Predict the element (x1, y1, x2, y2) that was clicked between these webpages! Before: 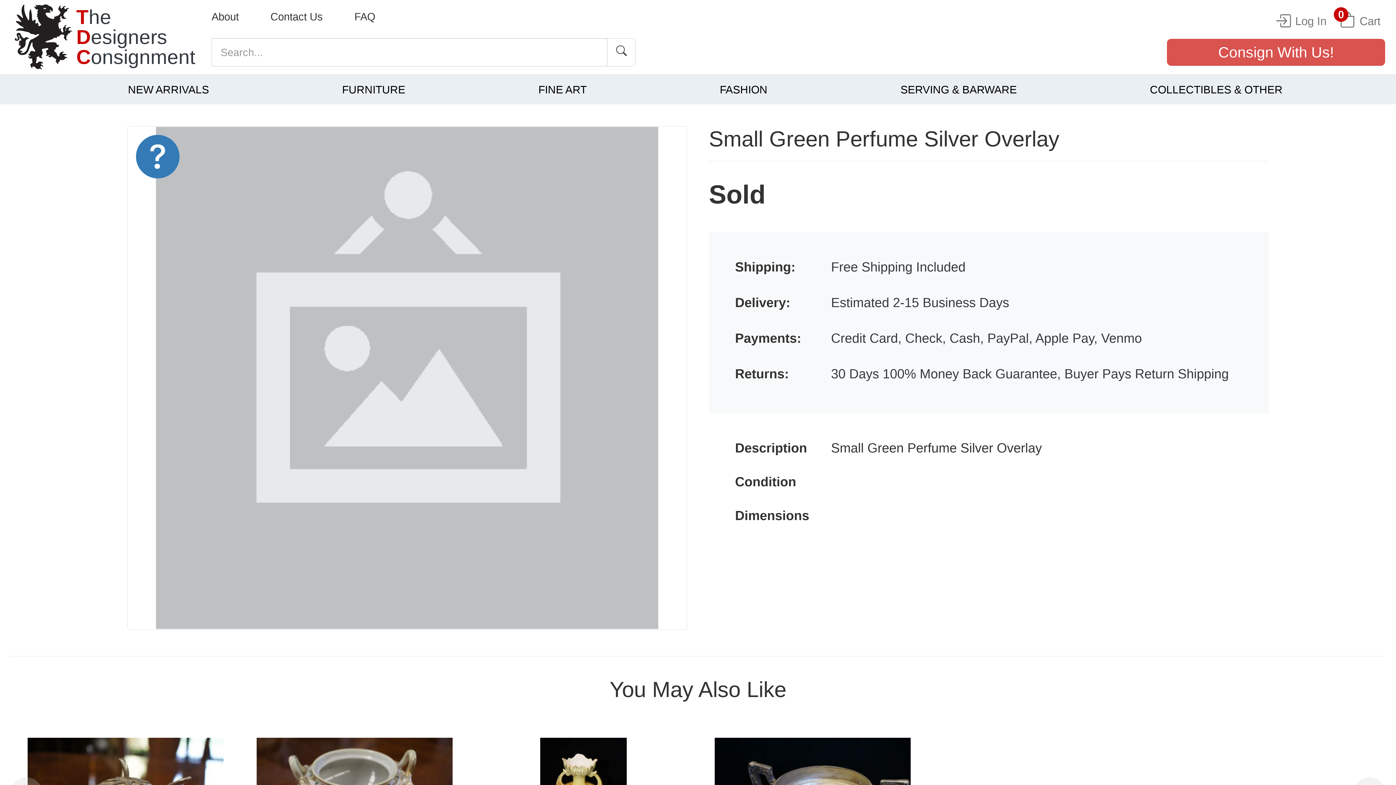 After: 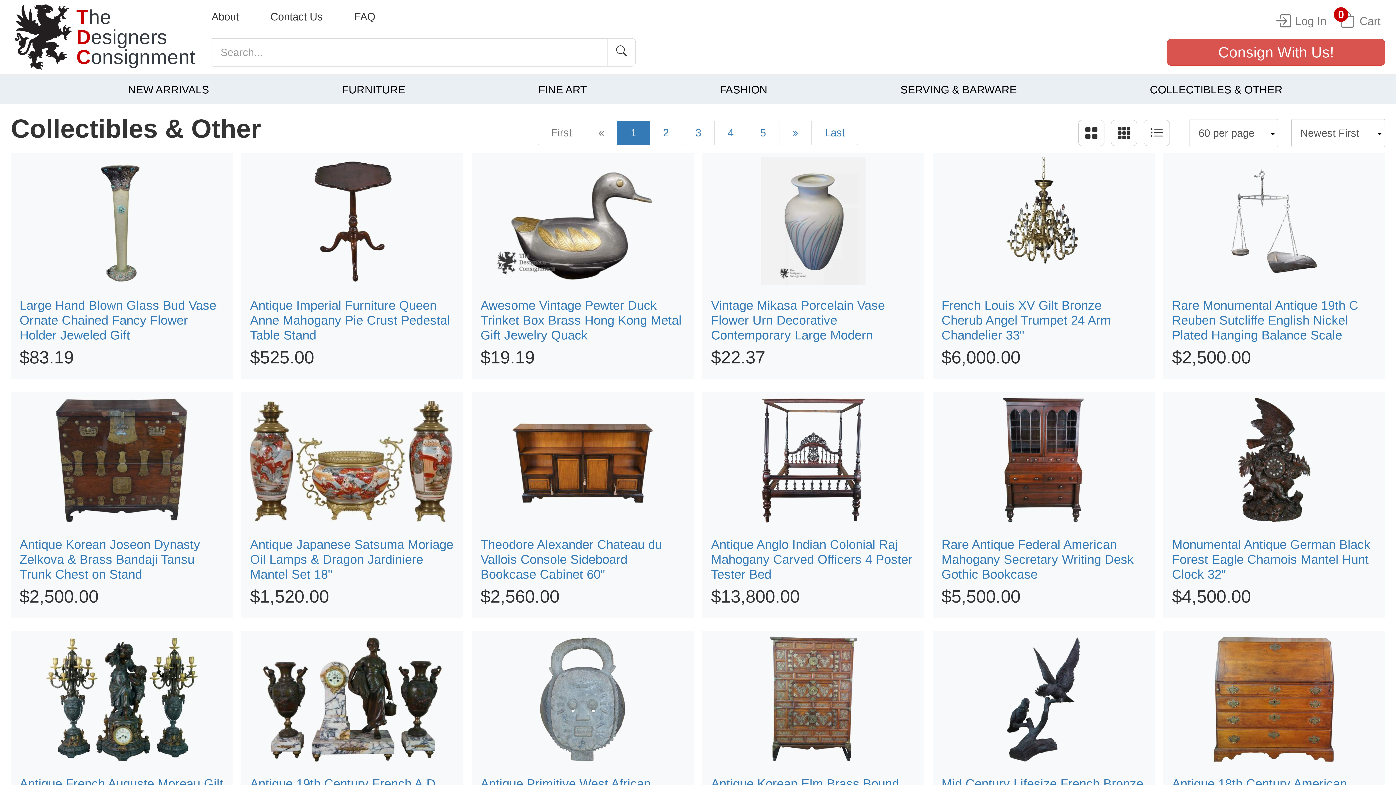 Action: bbox: (1150, 83, 1282, 99) label: COLLECTIBLES & OTHER